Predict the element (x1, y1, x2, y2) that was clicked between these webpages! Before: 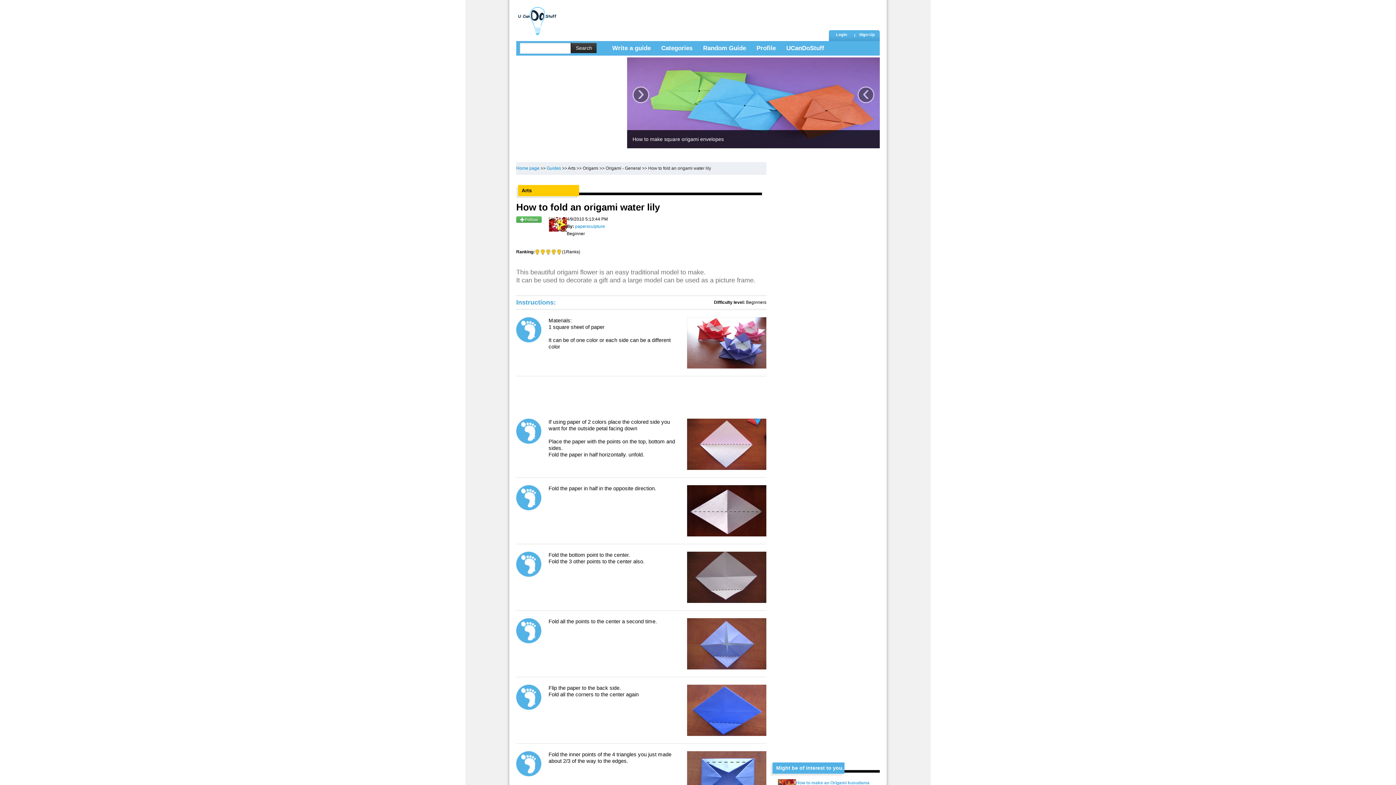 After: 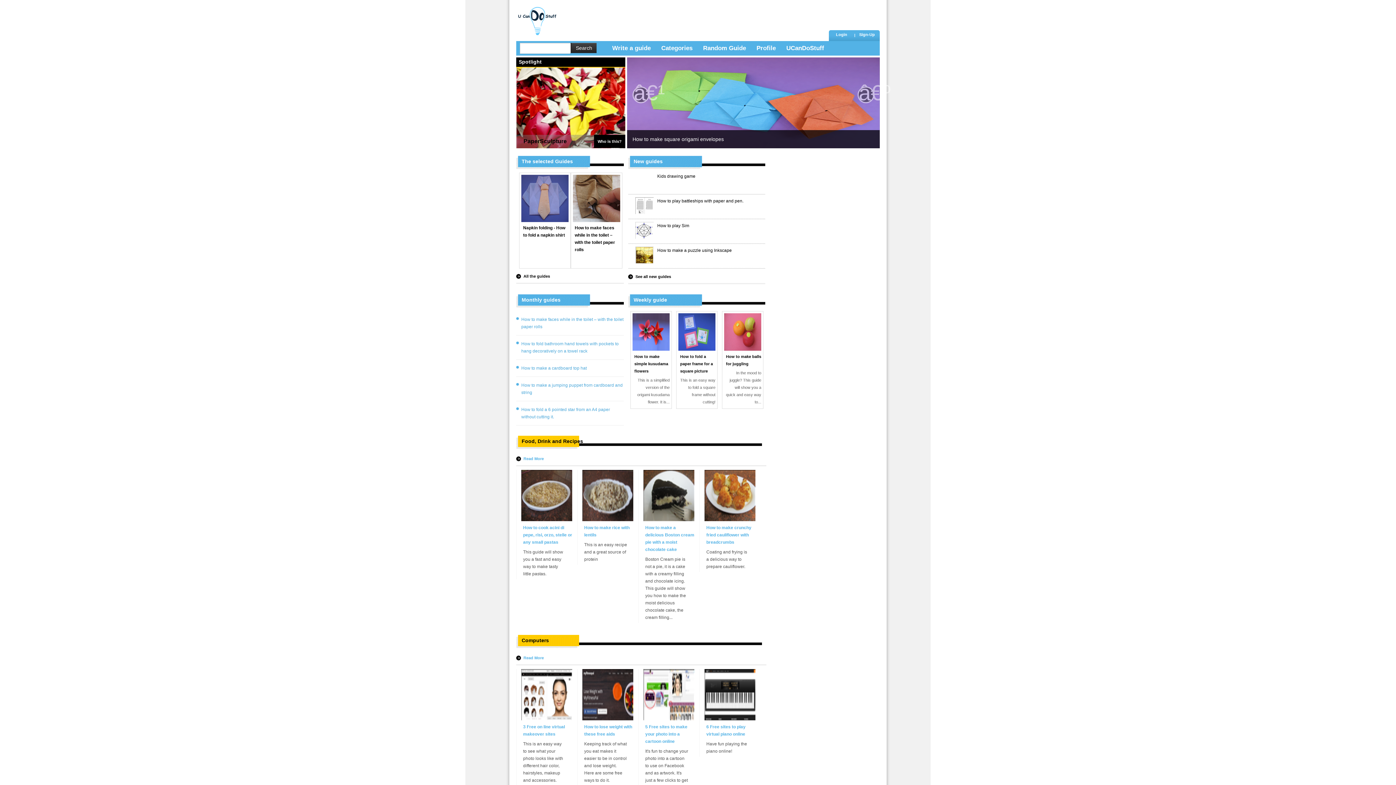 Action: bbox: (518, 17, 558, 22)